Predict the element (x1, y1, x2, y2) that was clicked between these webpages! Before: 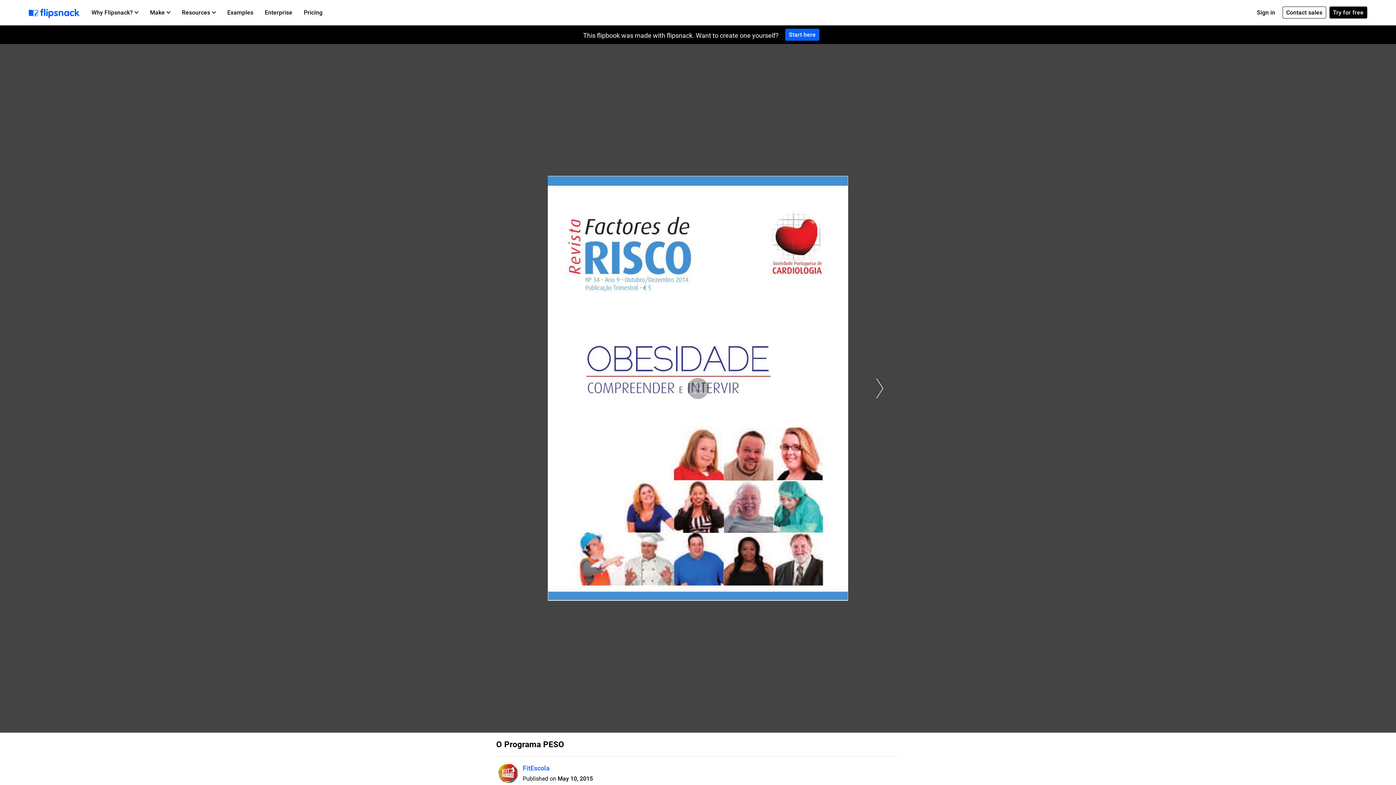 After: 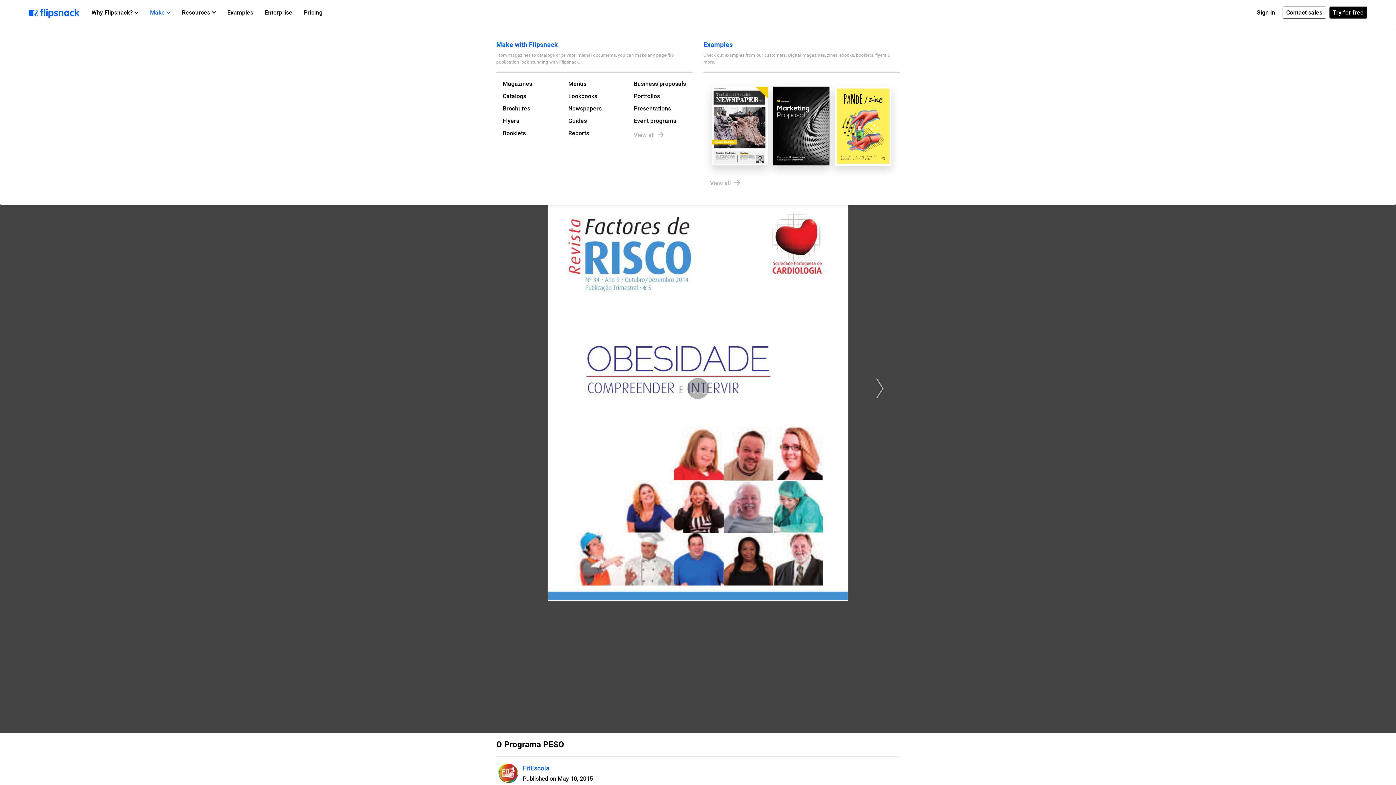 Action: bbox: (144, 1, 176, 23) label: Make